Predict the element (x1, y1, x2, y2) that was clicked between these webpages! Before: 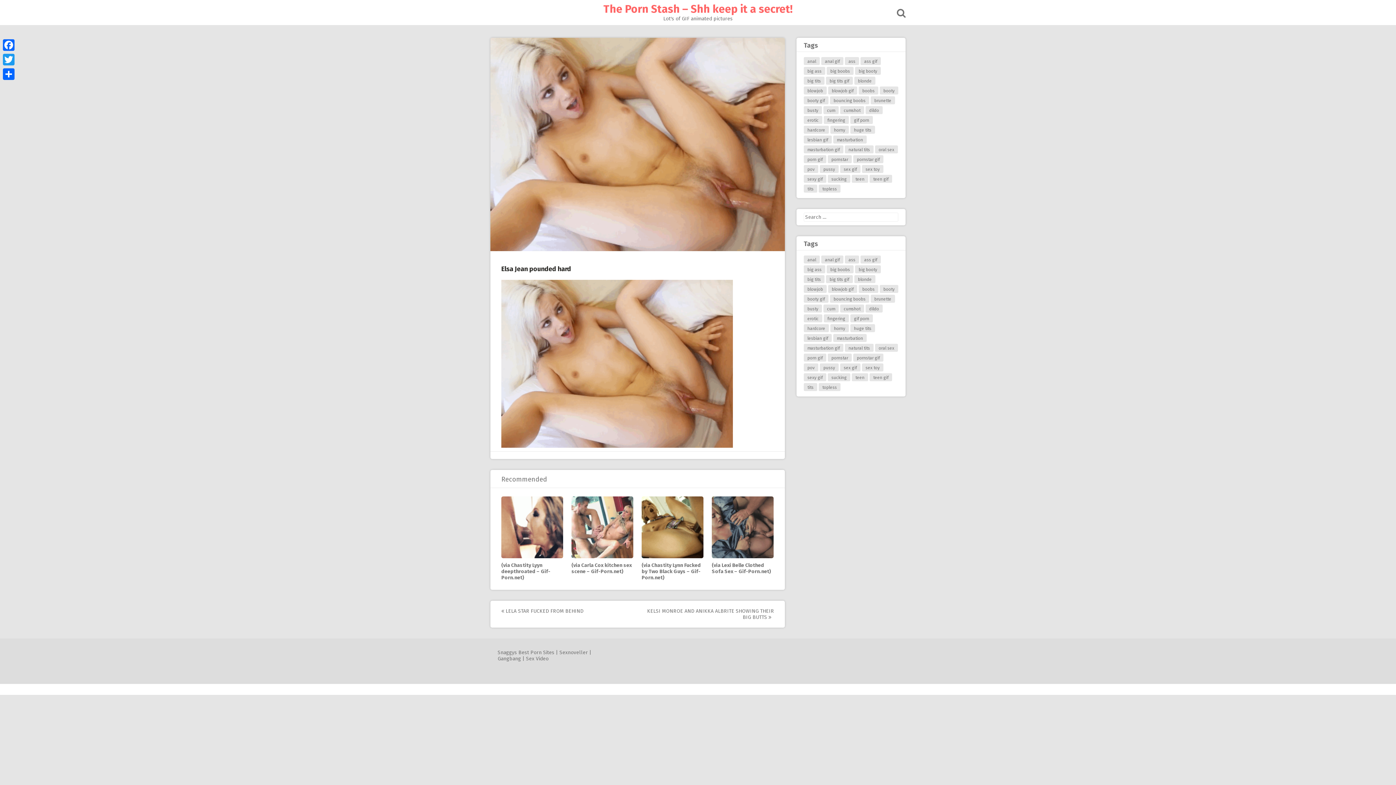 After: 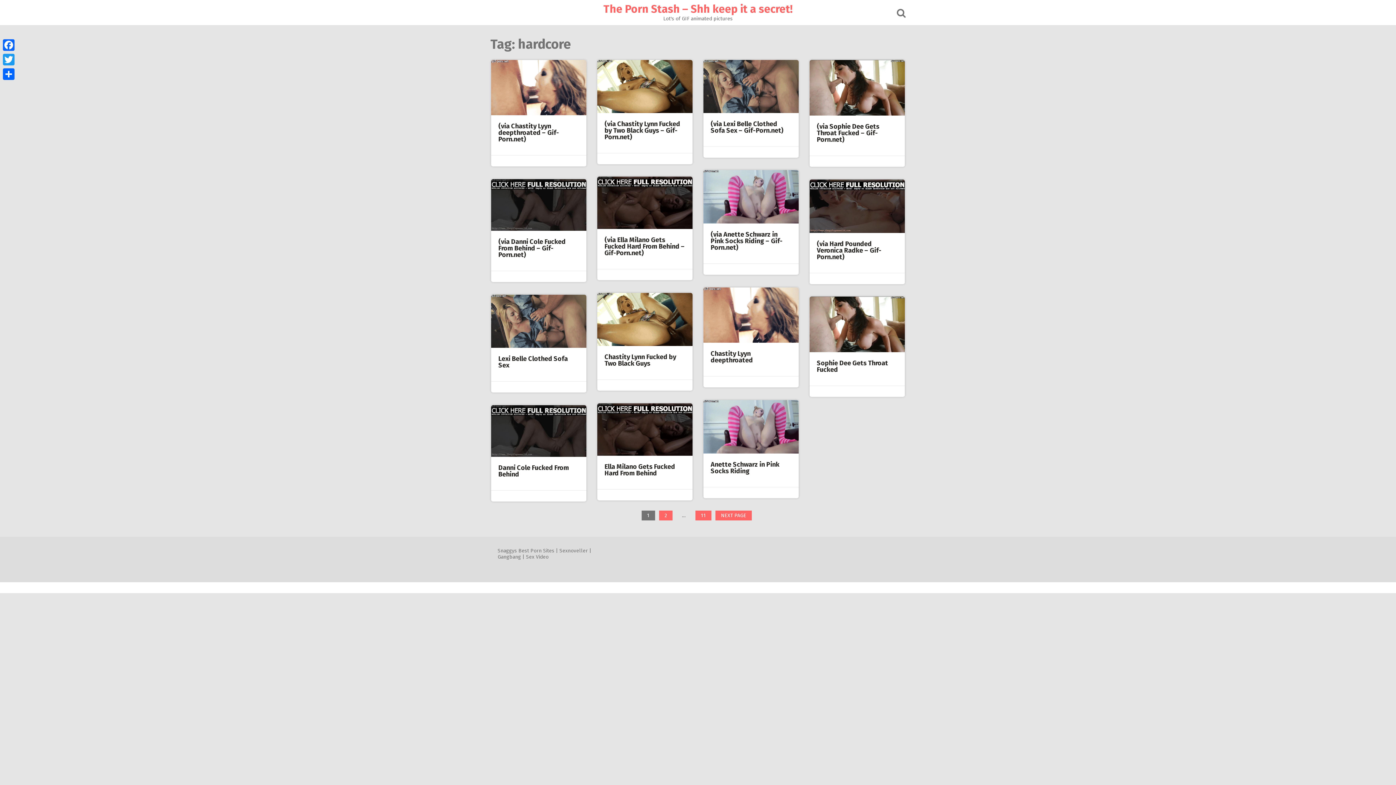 Action: bbox: (804, 125, 829, 133) label: hardcore